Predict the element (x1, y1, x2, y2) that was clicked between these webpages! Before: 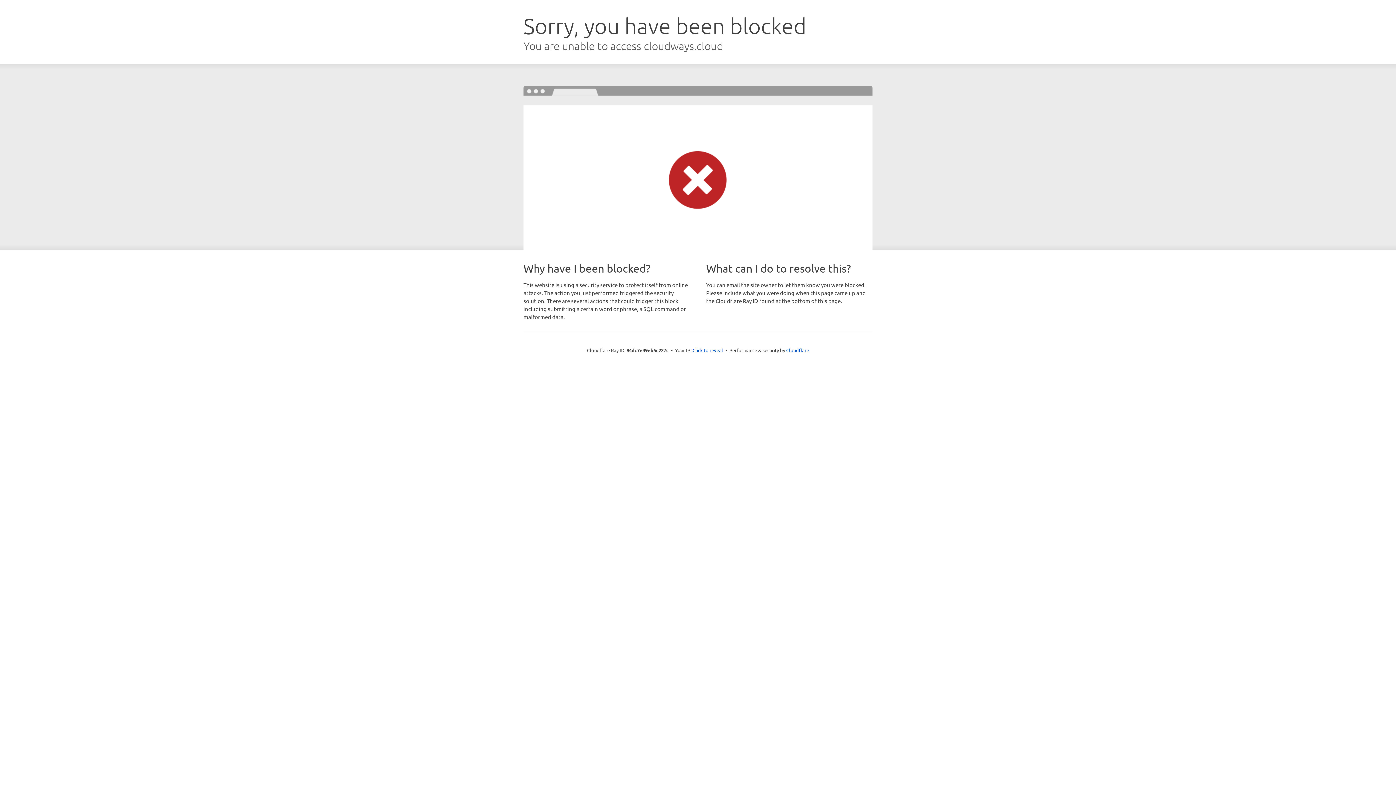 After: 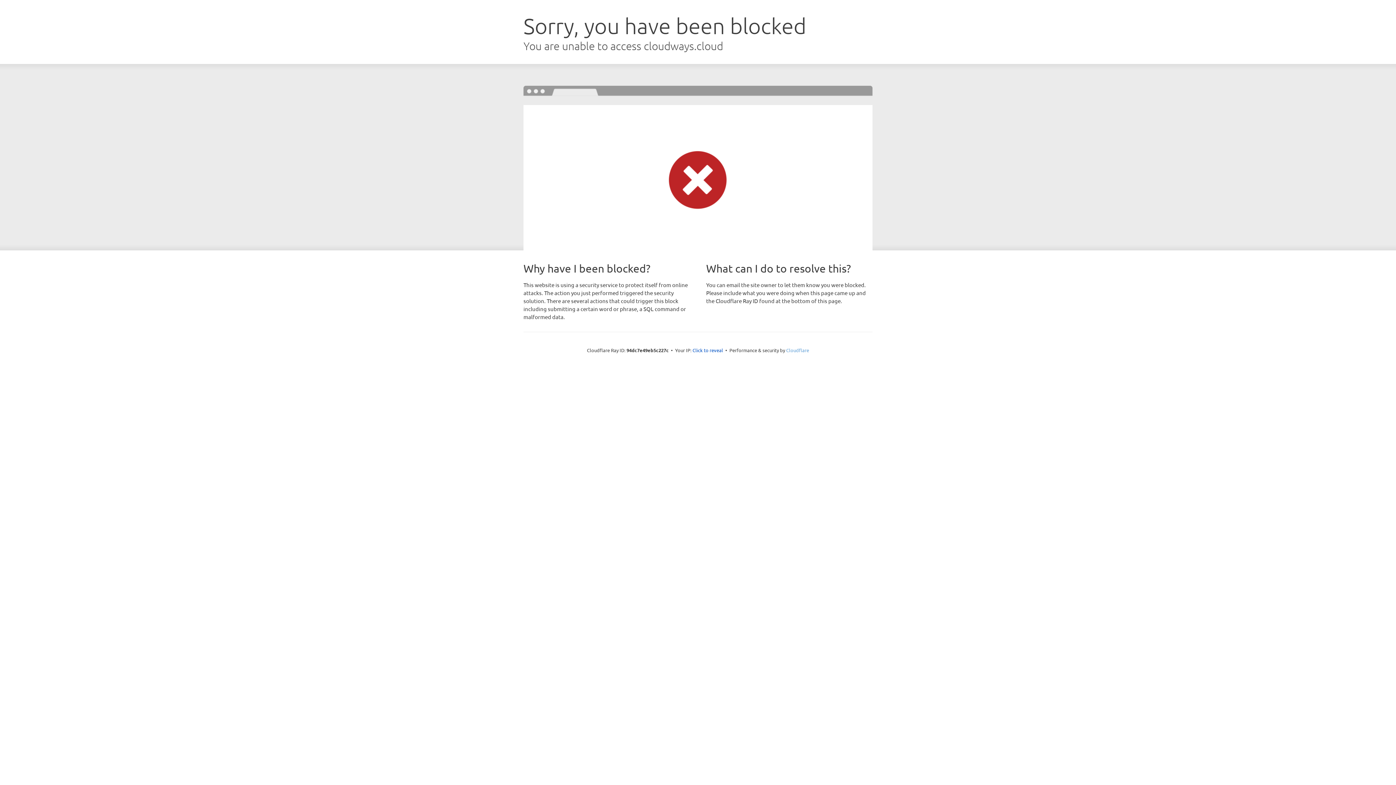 Action: bbox: (786, 347, 809, 353) label: Cloudflare